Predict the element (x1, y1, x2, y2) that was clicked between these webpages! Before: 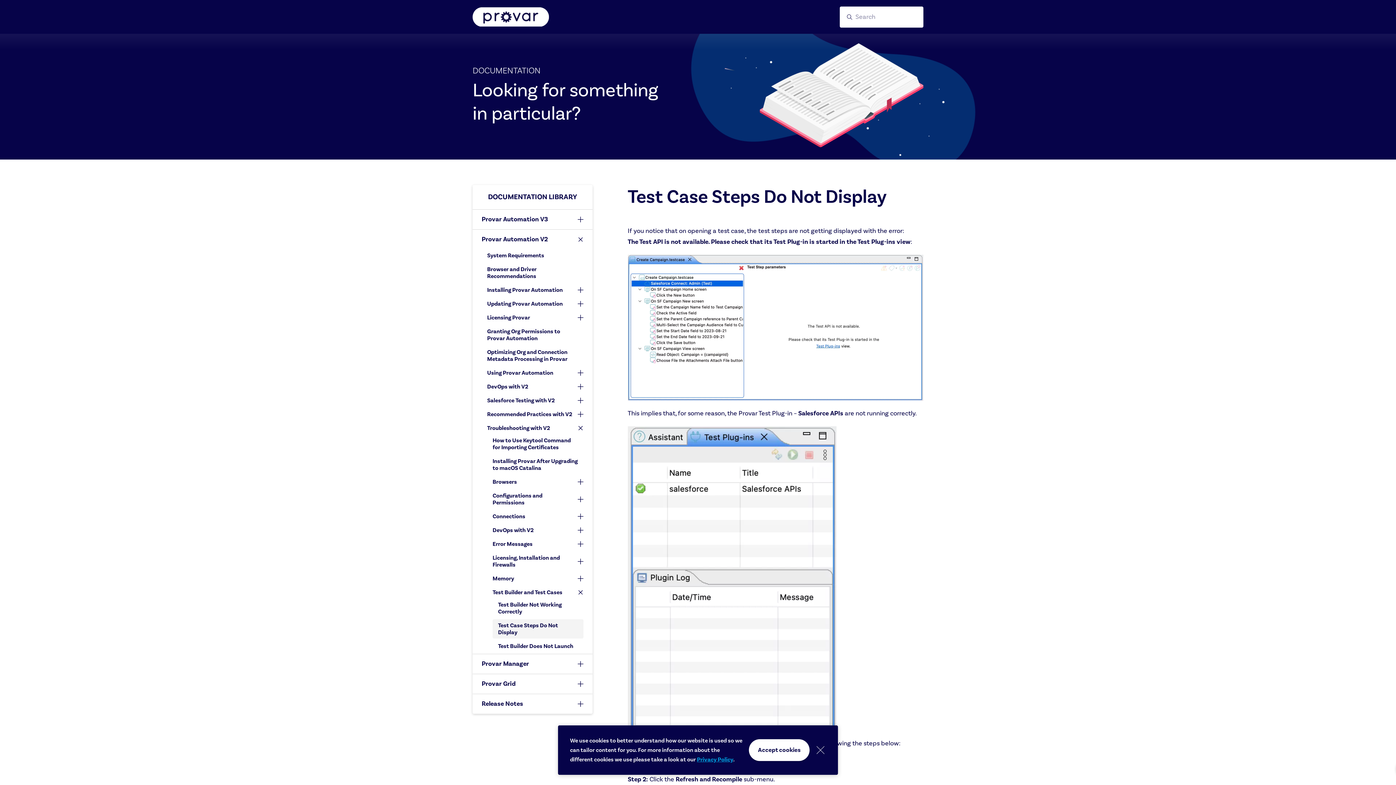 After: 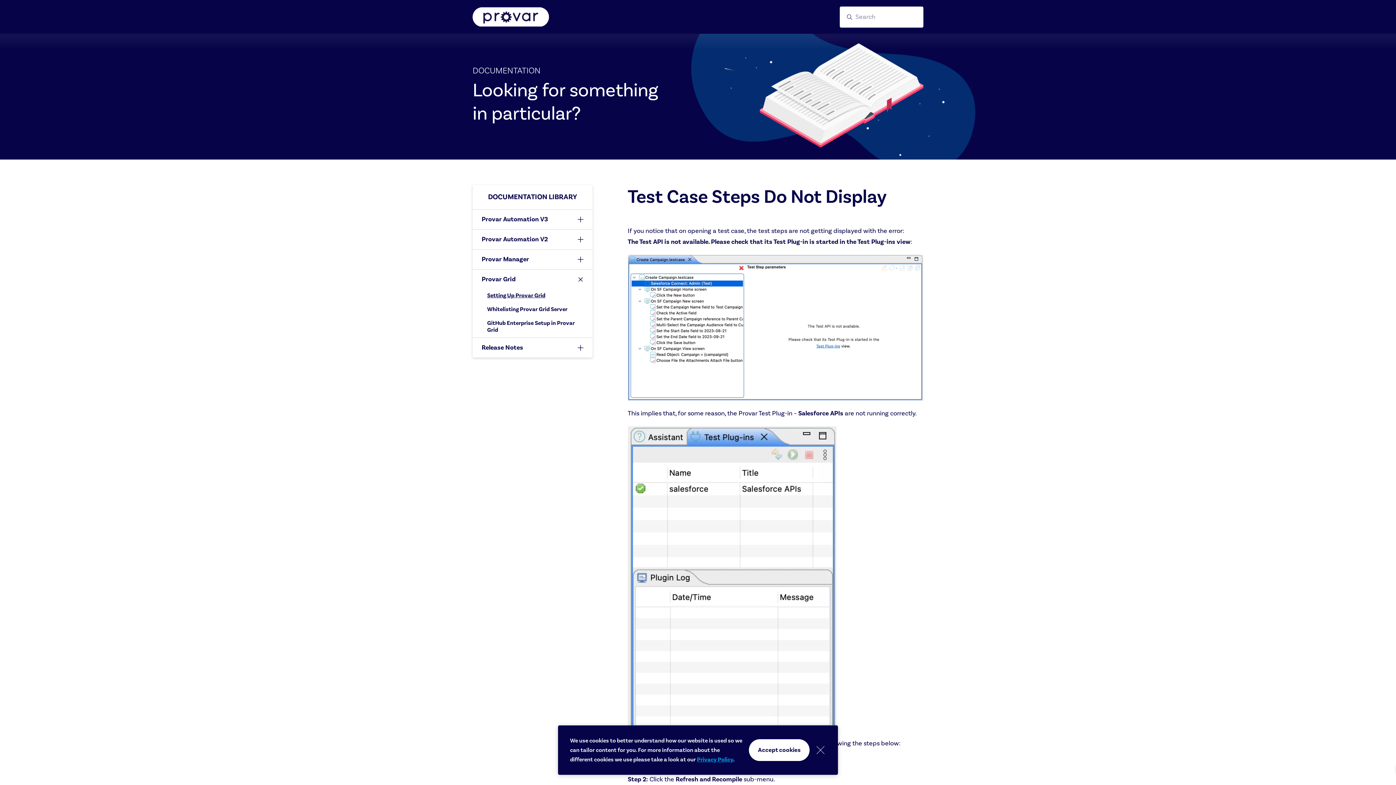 Action: label: Provar Grid bbox: (472, 674, 592, 694)